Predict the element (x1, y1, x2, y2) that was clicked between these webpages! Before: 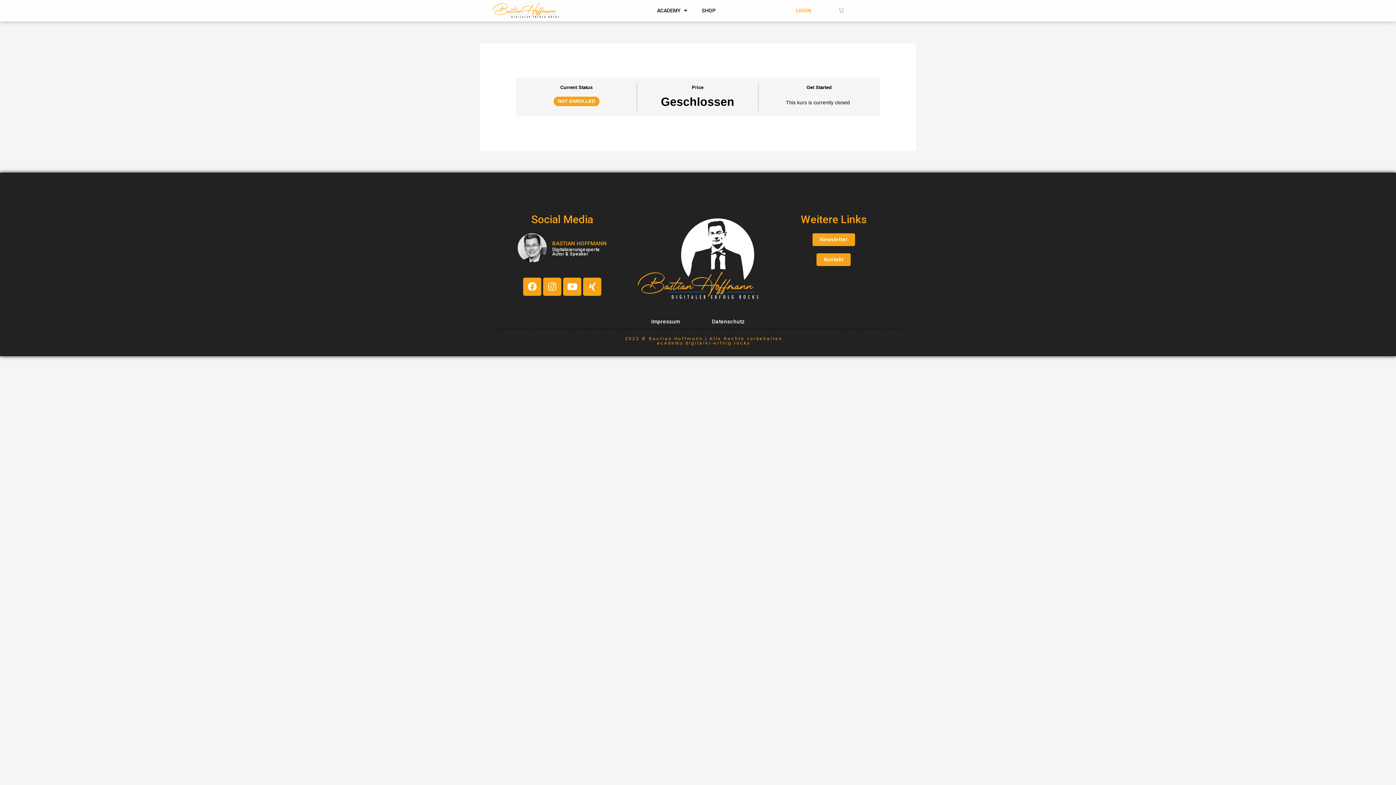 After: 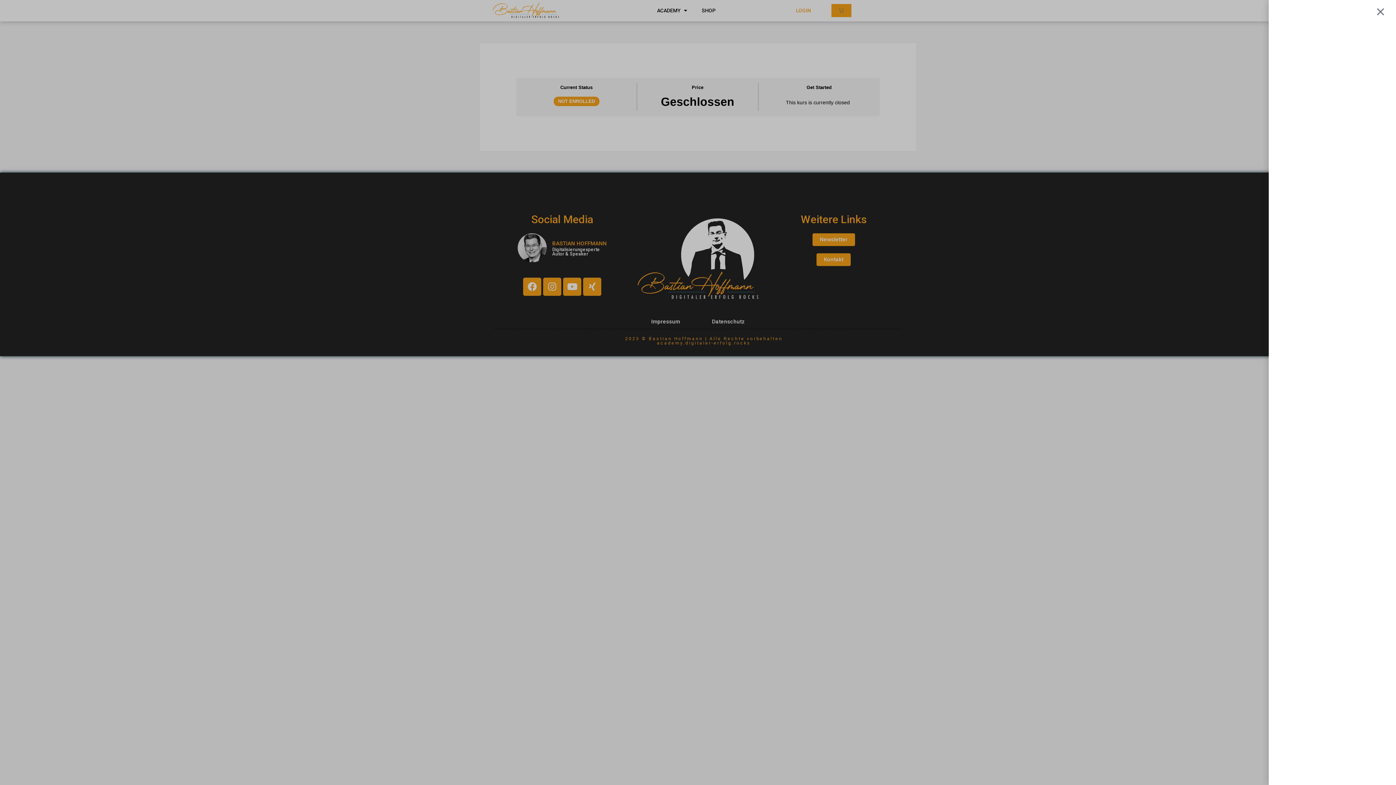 Action: label: Warenkorb bbox: (831, 4, 851, 17)